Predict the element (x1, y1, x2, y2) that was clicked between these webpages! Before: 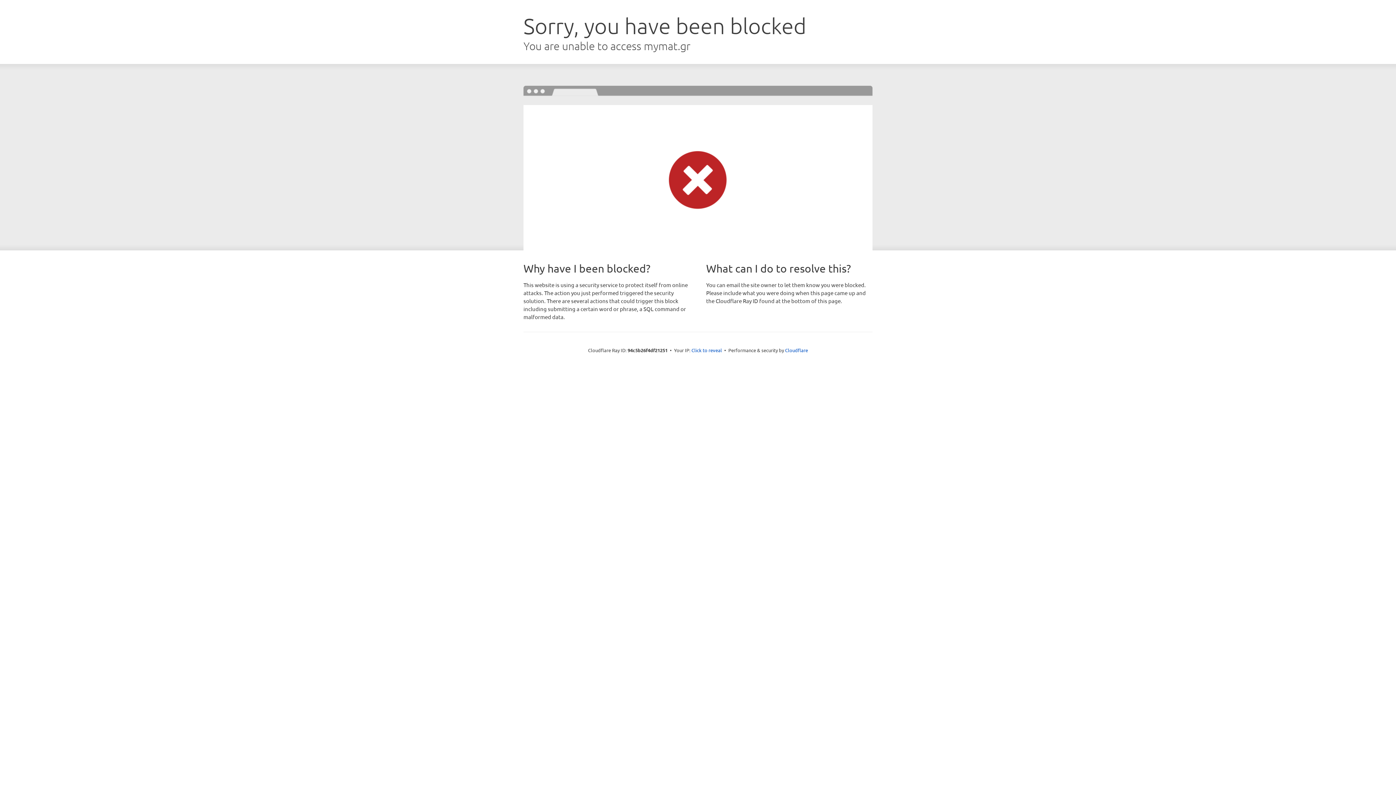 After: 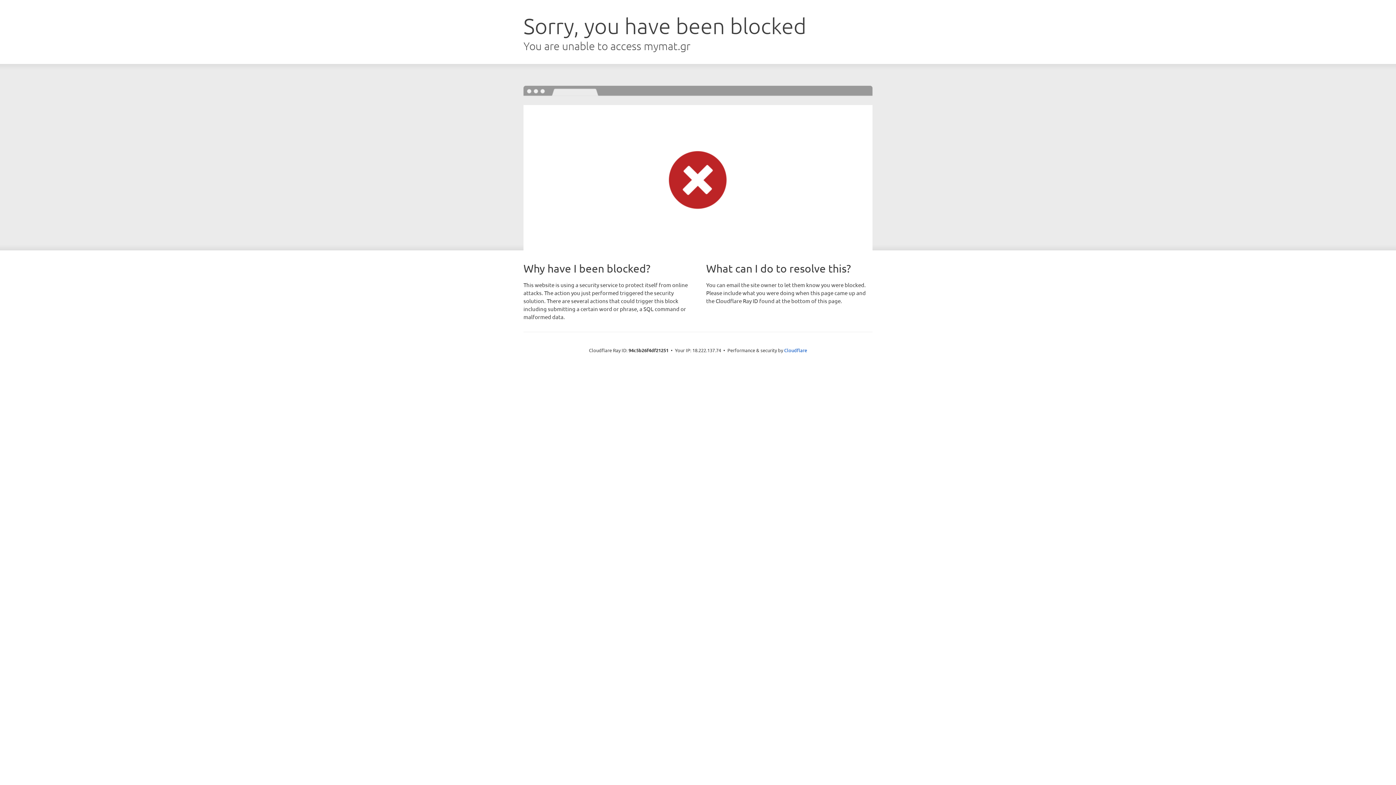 Action: bbox: (691, 346, 722, 353) label: Click to reveal